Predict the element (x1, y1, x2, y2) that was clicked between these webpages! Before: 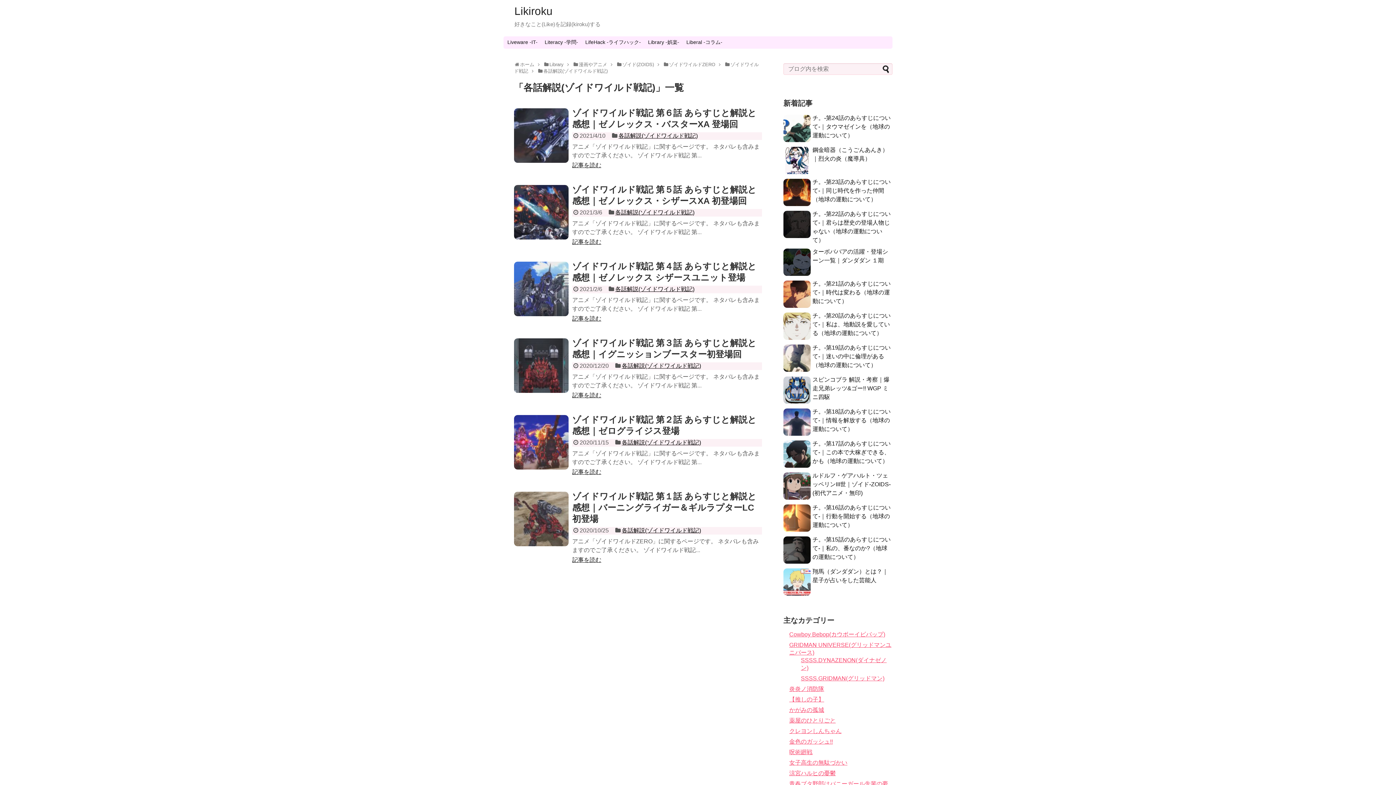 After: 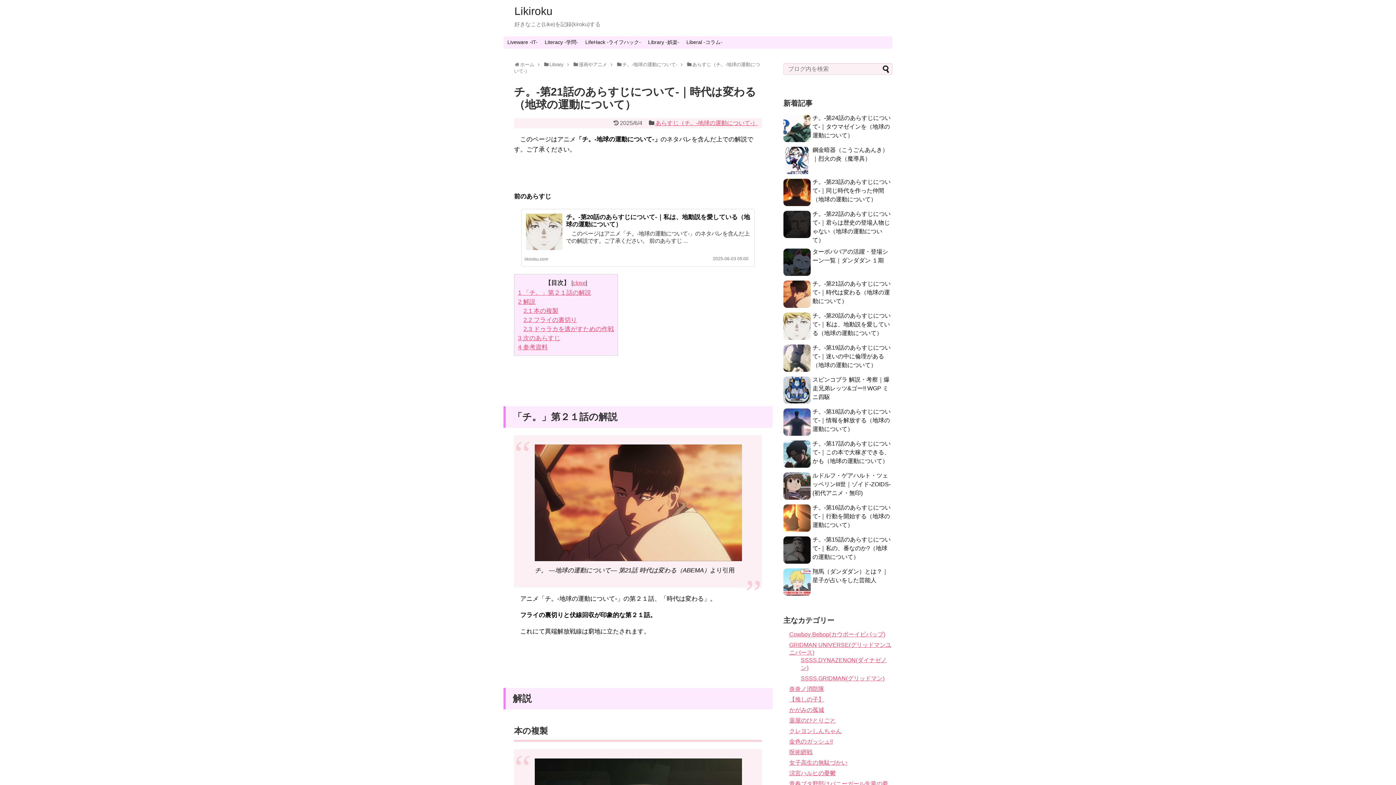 Action: bbox: (812, 280, 890, 304) label: チ。-第21話のあらすじについて-｜時代は変わる（地球の運動について）